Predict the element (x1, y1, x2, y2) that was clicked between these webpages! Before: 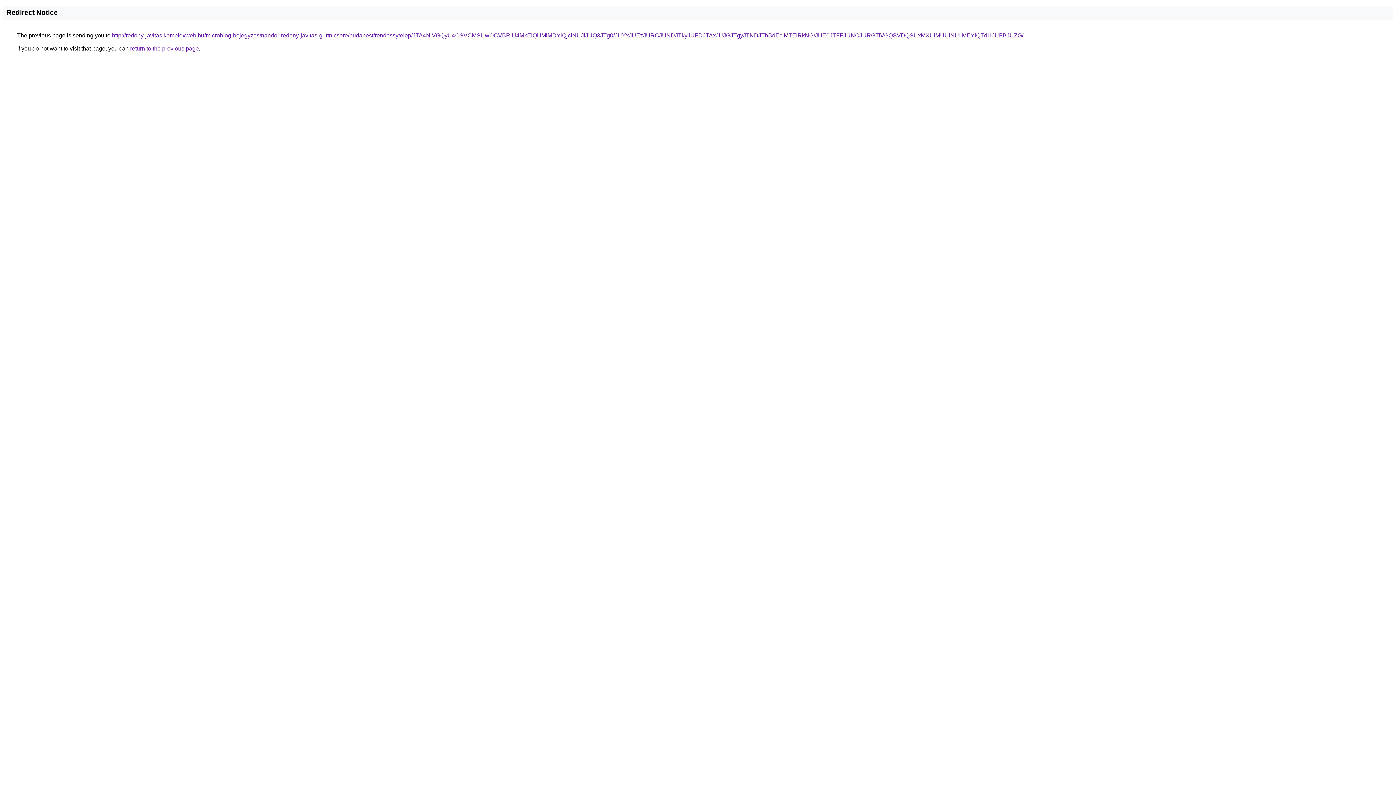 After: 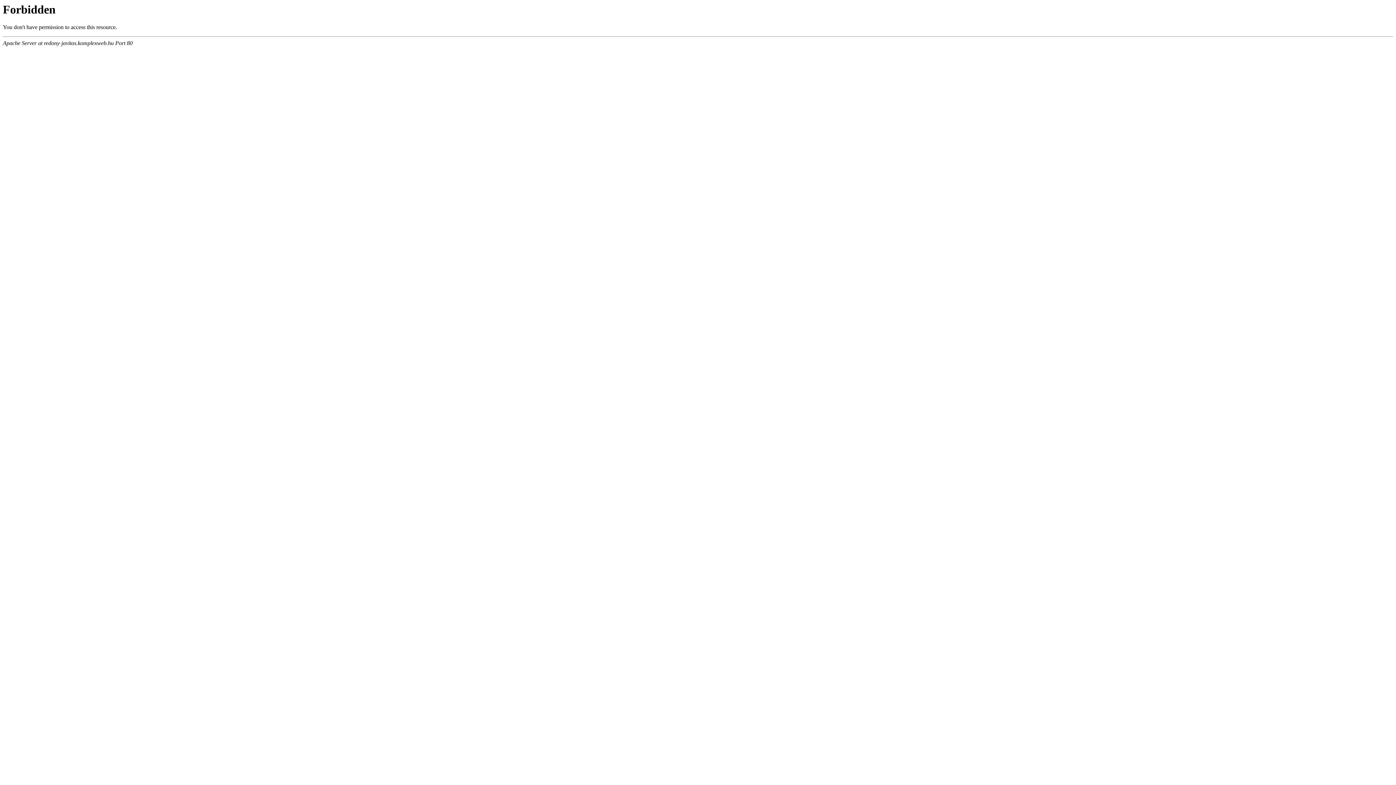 Action: label: http://redony-javitas.komplexweb.hu/microblog-bejegyzes/nandor-redony-javitas-gurtnicsere/budapest/rendessytelep/JTA4NiVGQyU4OSVCMSUwOCVBRiU4MkElQUMlMDYlQjclNUJiJUQ3JTg0/JUYxJUEzJURCJUNDJTkyJUFDJTAxJUJGJTgyJTNDJThBdEclMTElRkNG/JUE0JTFFJUNCJURGTiVGQSVDQSUxMXUlMUUlNUIlMEYlQTdHJUFBJUZG/ bbox: (112, 32, 1023, 38)